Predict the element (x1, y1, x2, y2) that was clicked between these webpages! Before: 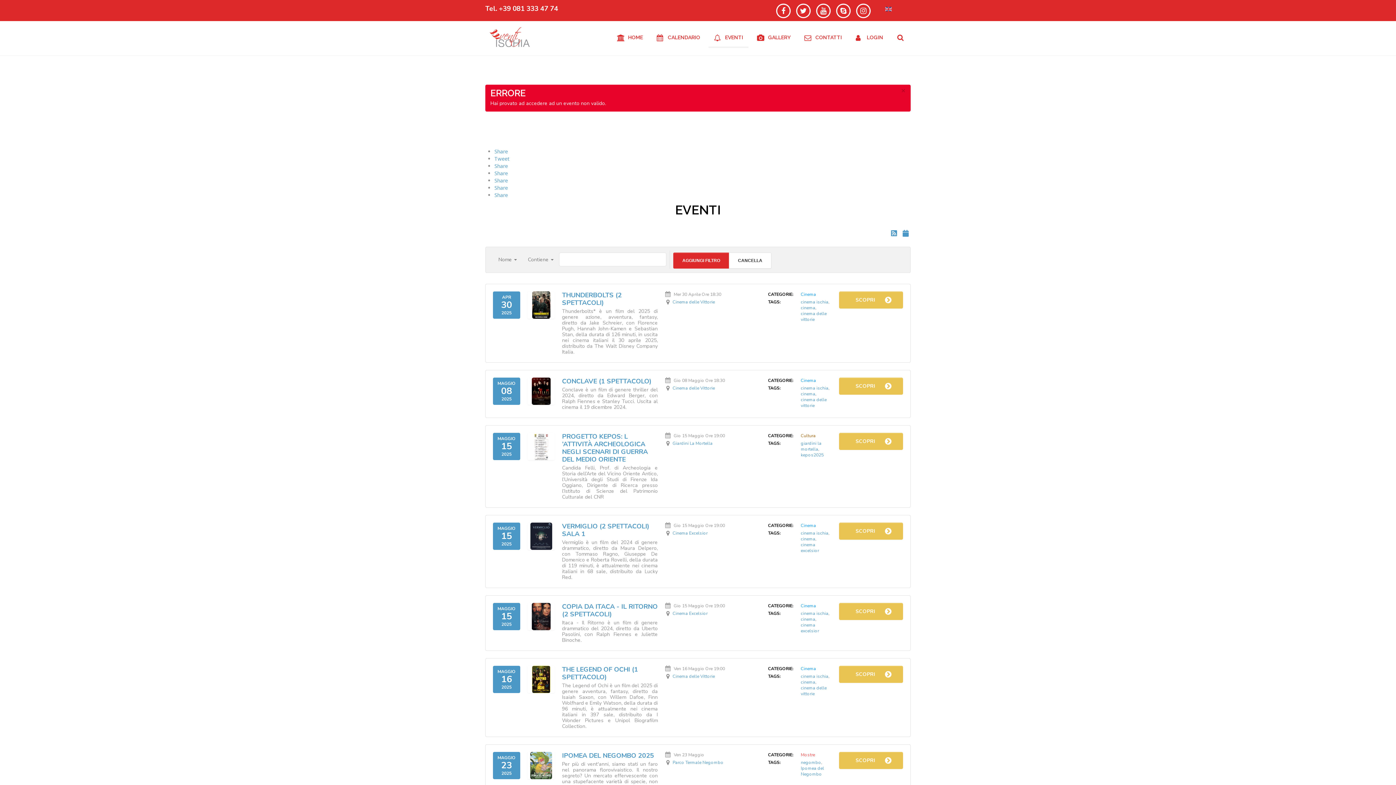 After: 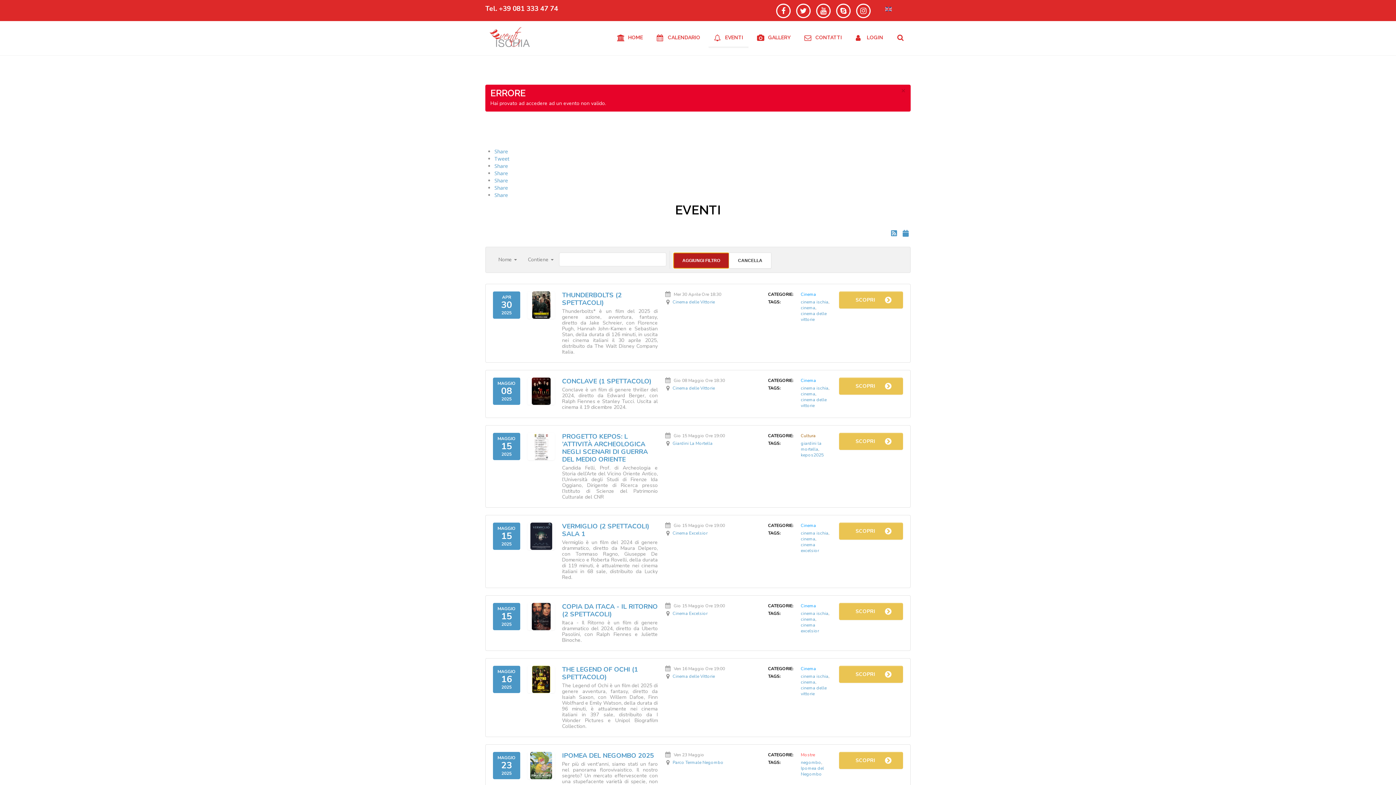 Action: bbox: (673, 252, 729, 268) label: AGGIUNGI FILTRO